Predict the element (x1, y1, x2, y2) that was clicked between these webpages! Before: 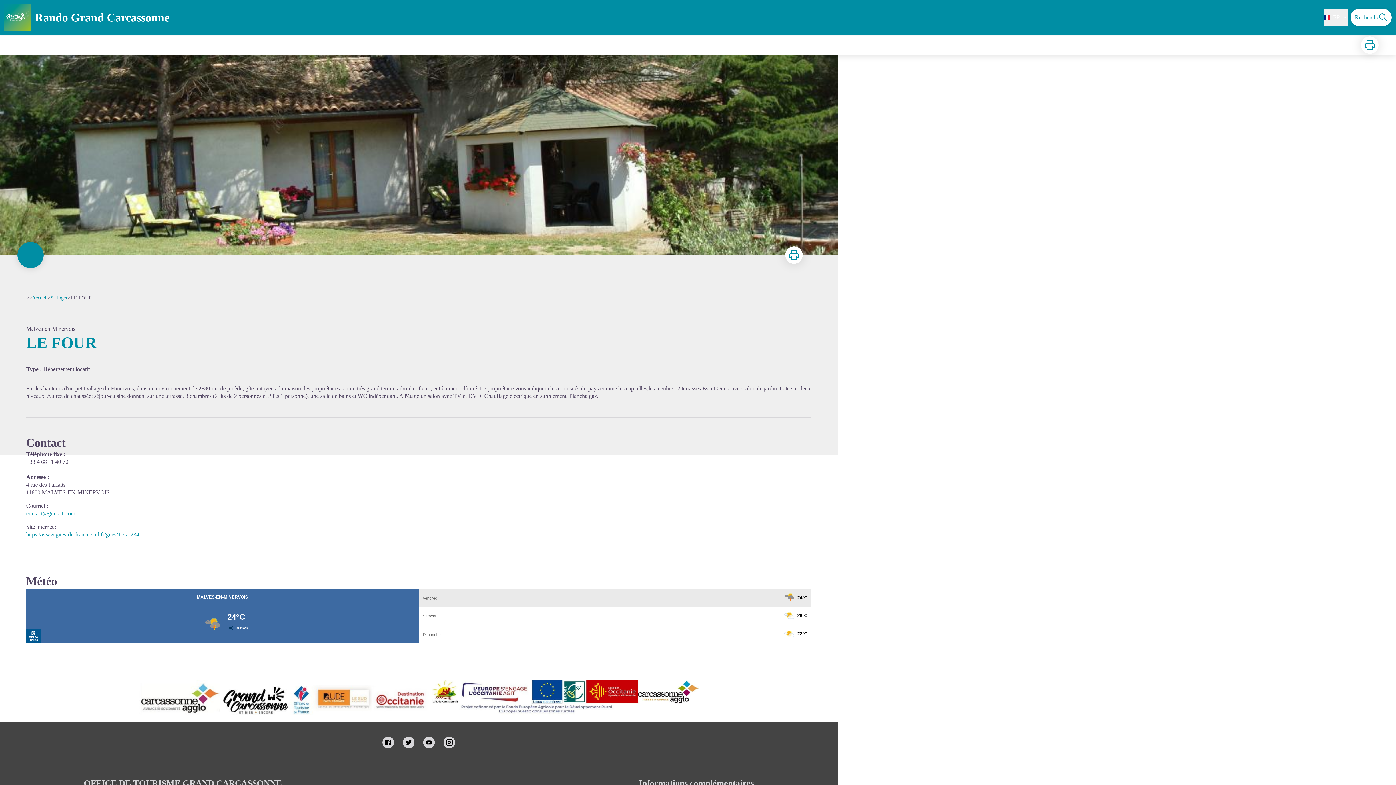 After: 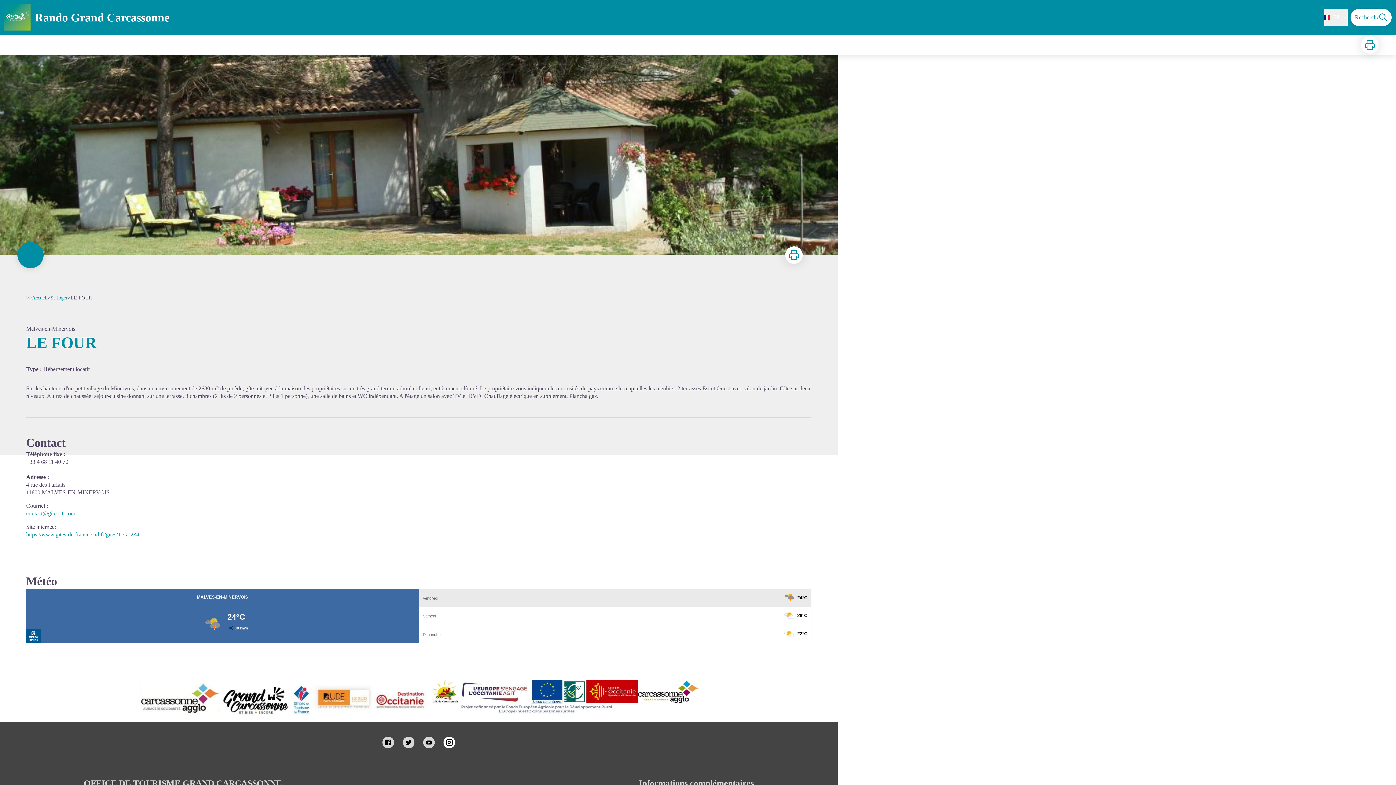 Action: bbox: (443, 737, 455, 748)